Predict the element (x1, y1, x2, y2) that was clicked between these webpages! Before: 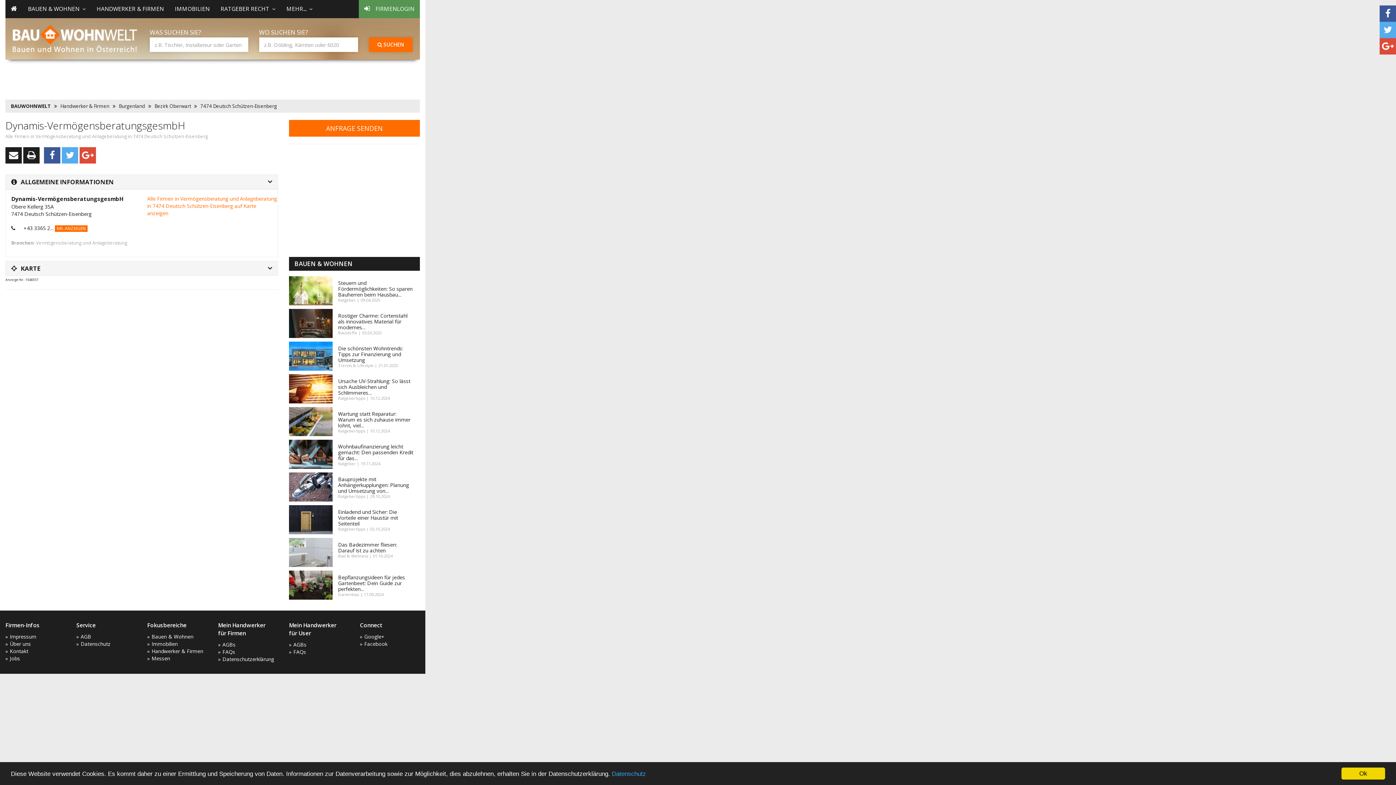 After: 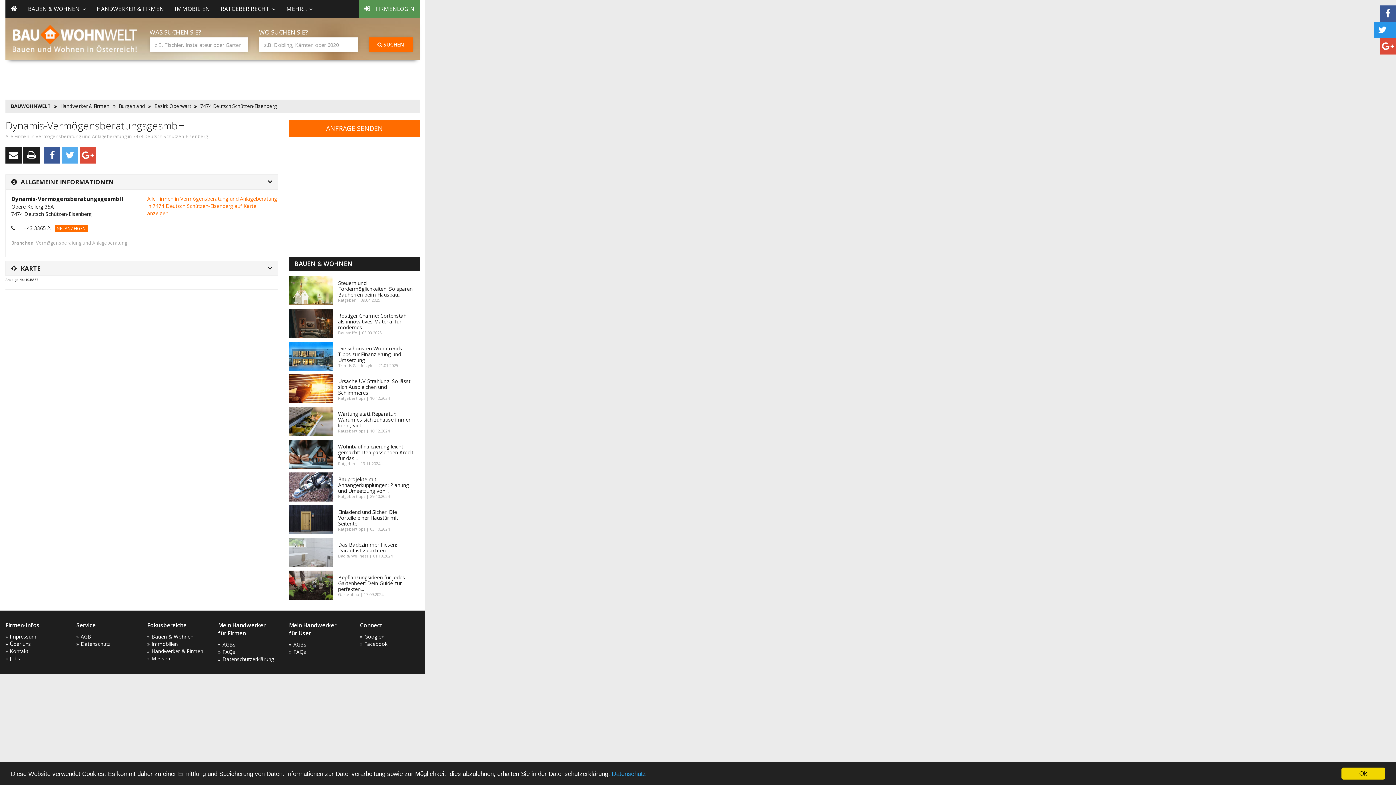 Action: bbox: (1380, 21, 1396, 38)